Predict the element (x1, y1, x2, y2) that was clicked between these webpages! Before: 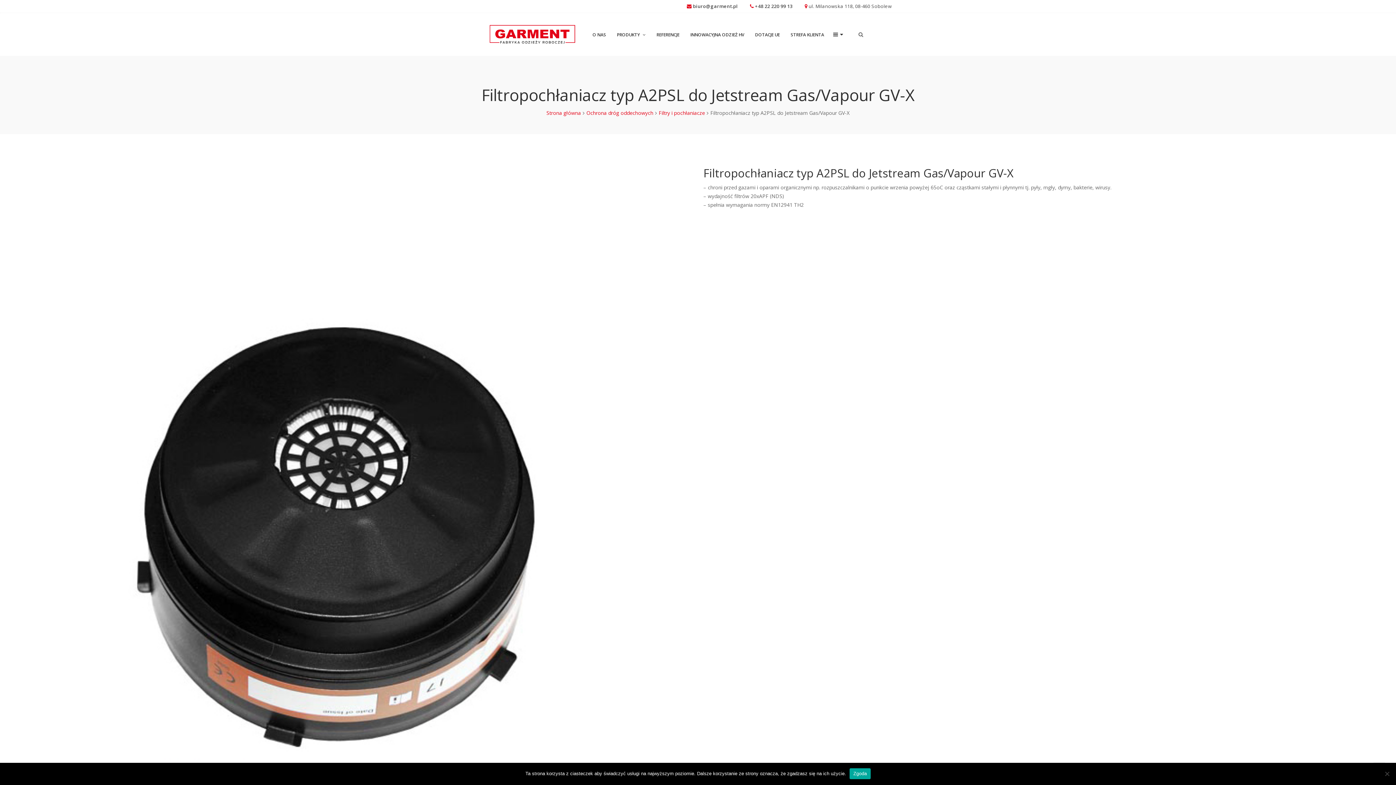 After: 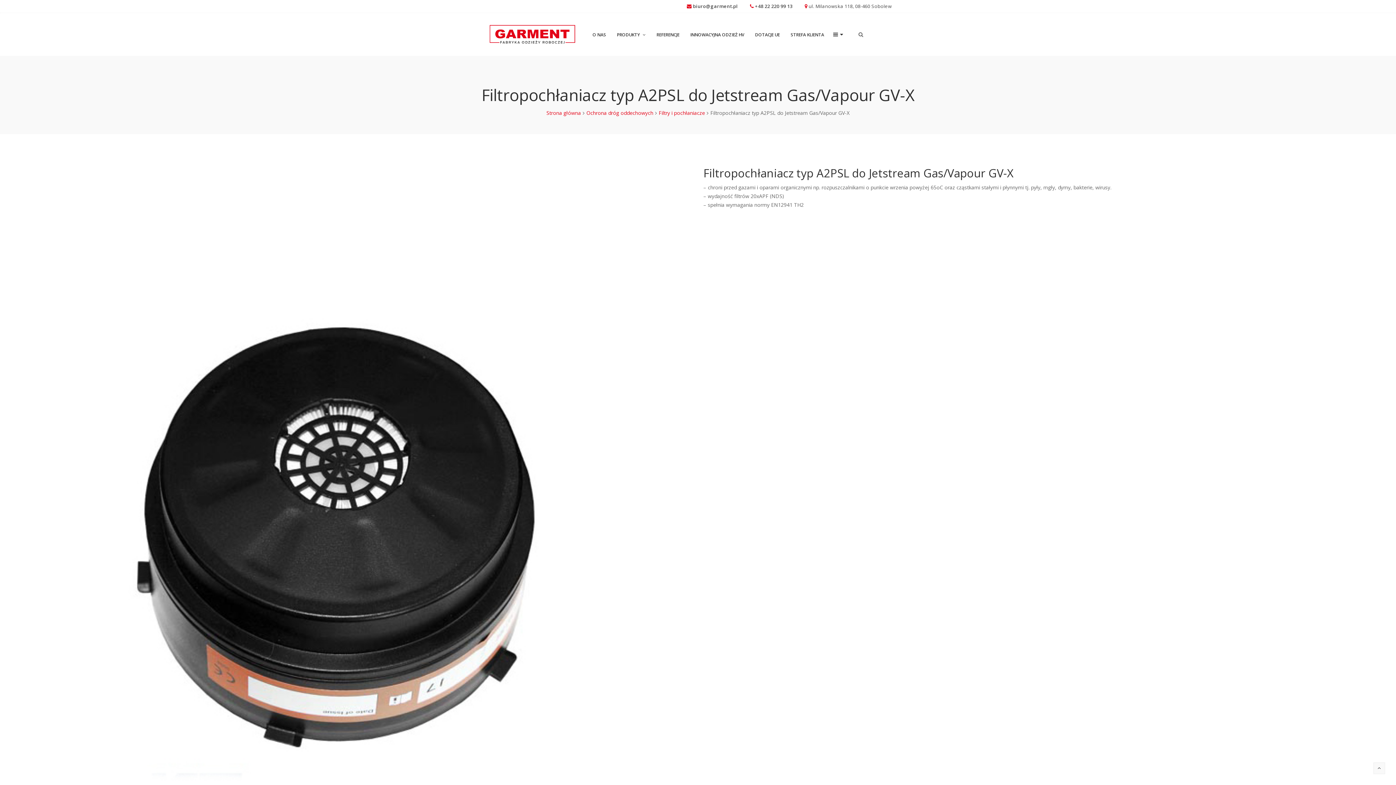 Action: bbox: (849, 768, 870, 779) label: Zgoda